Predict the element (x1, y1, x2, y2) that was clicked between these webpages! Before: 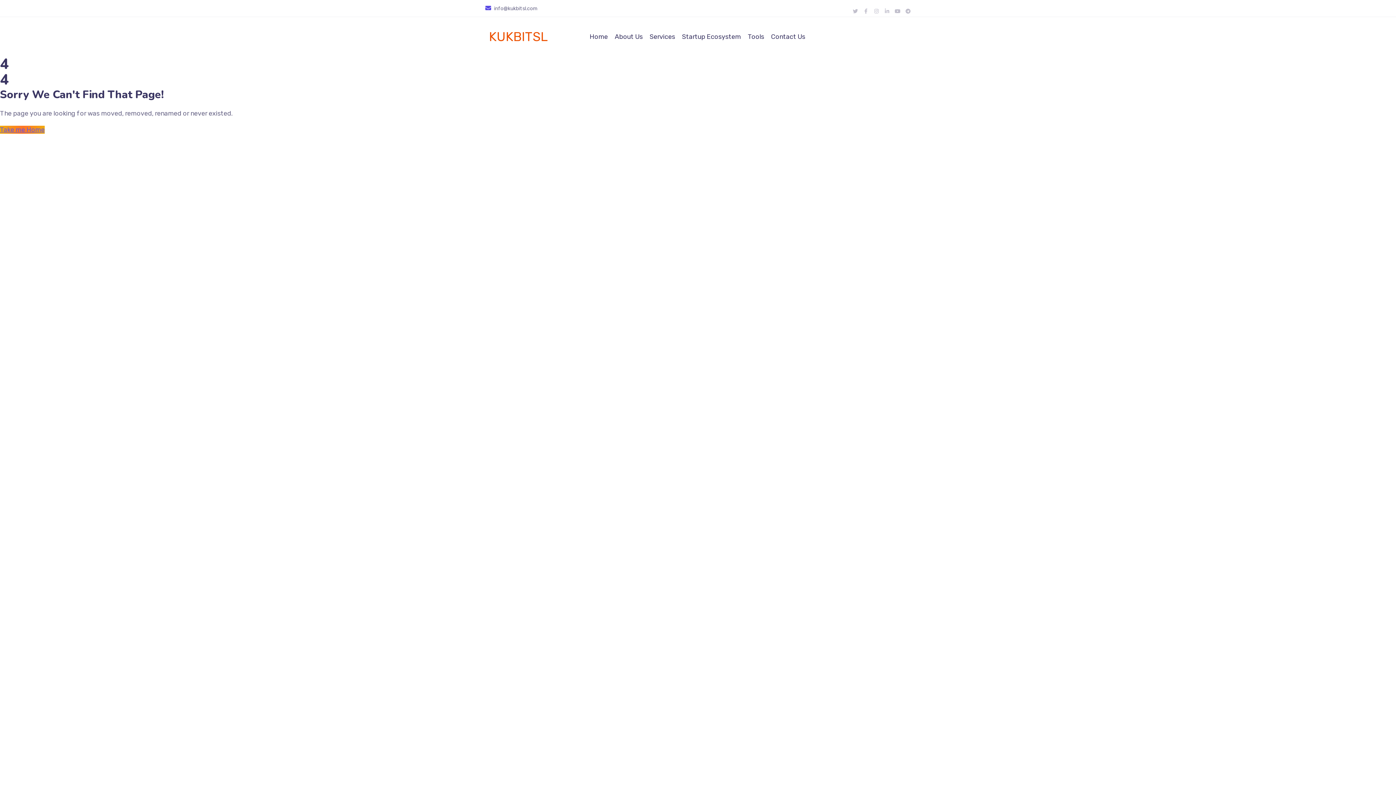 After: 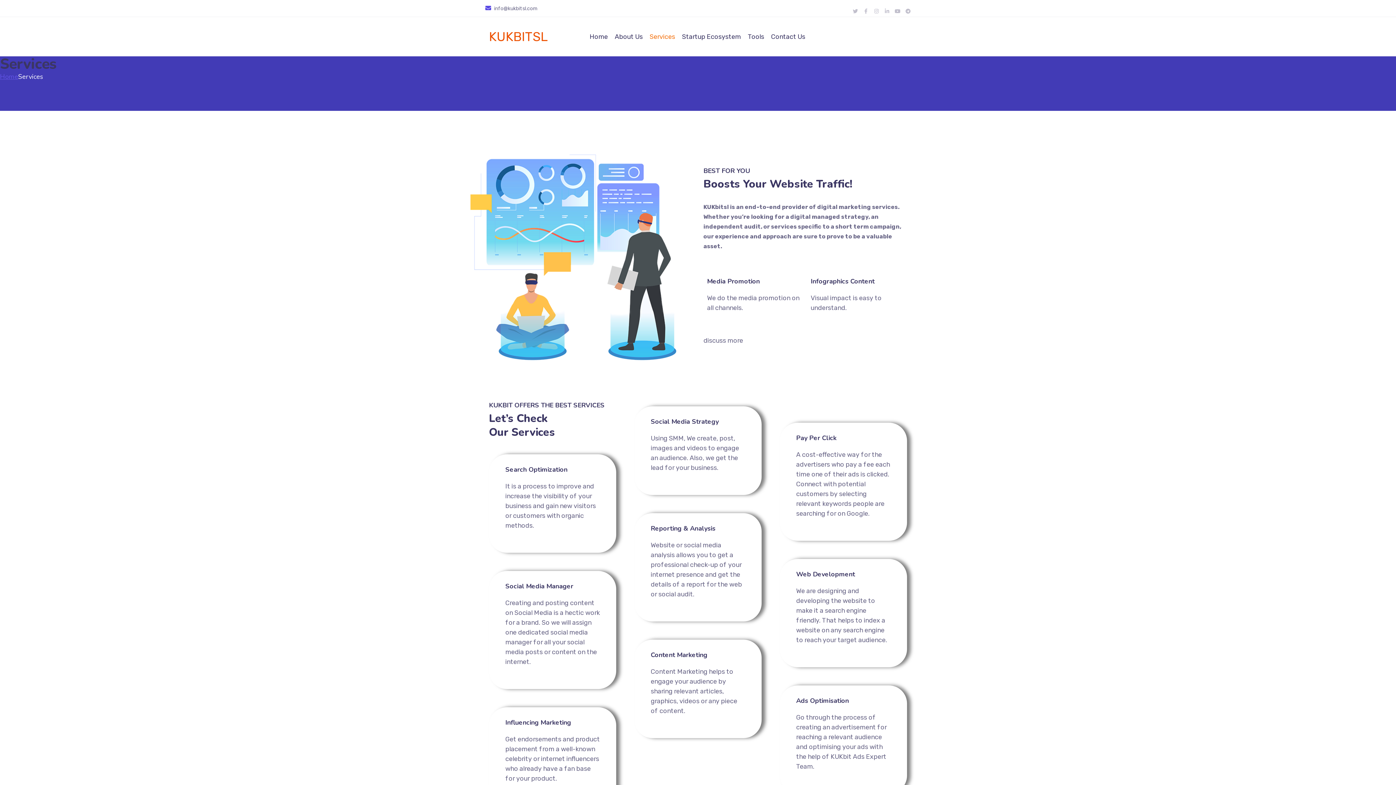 Action: label: Services bbox: (649, 26, 675, 46)